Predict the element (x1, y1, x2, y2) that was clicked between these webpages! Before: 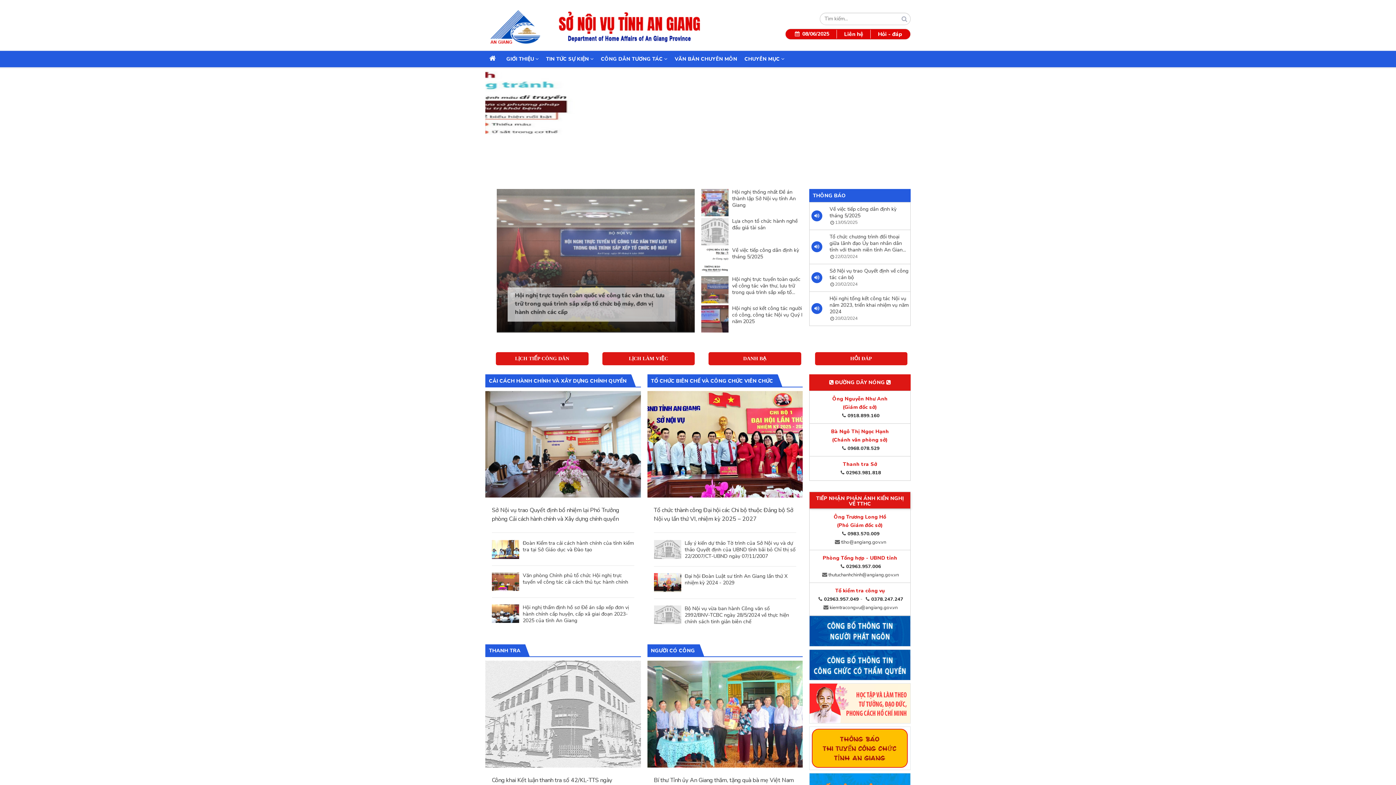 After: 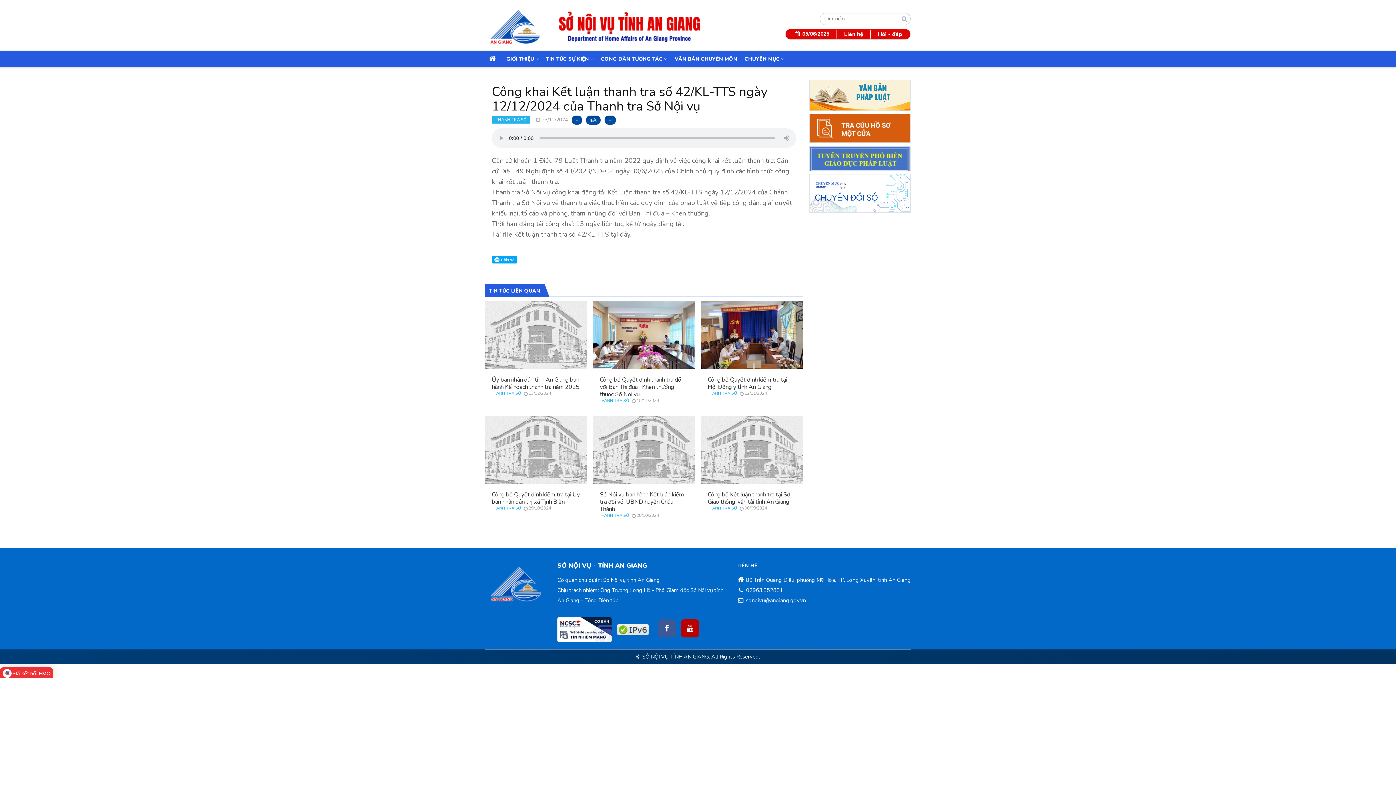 Action: label: Công khai Kết luận thanh tra số 42/KL-TTS ngày 12/12/2024 của Thanh tra Sở Nội vụ bbox: (492, 776, 634, 793)